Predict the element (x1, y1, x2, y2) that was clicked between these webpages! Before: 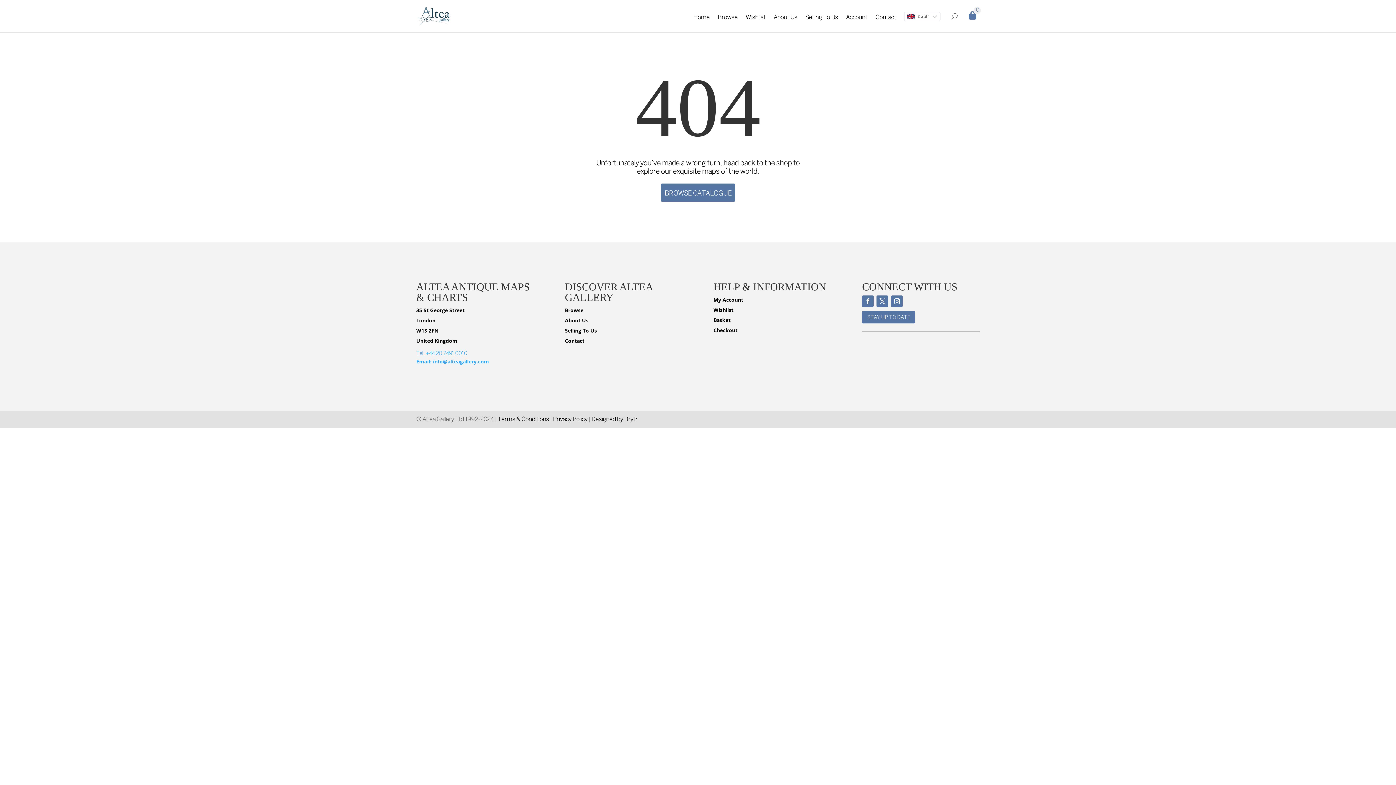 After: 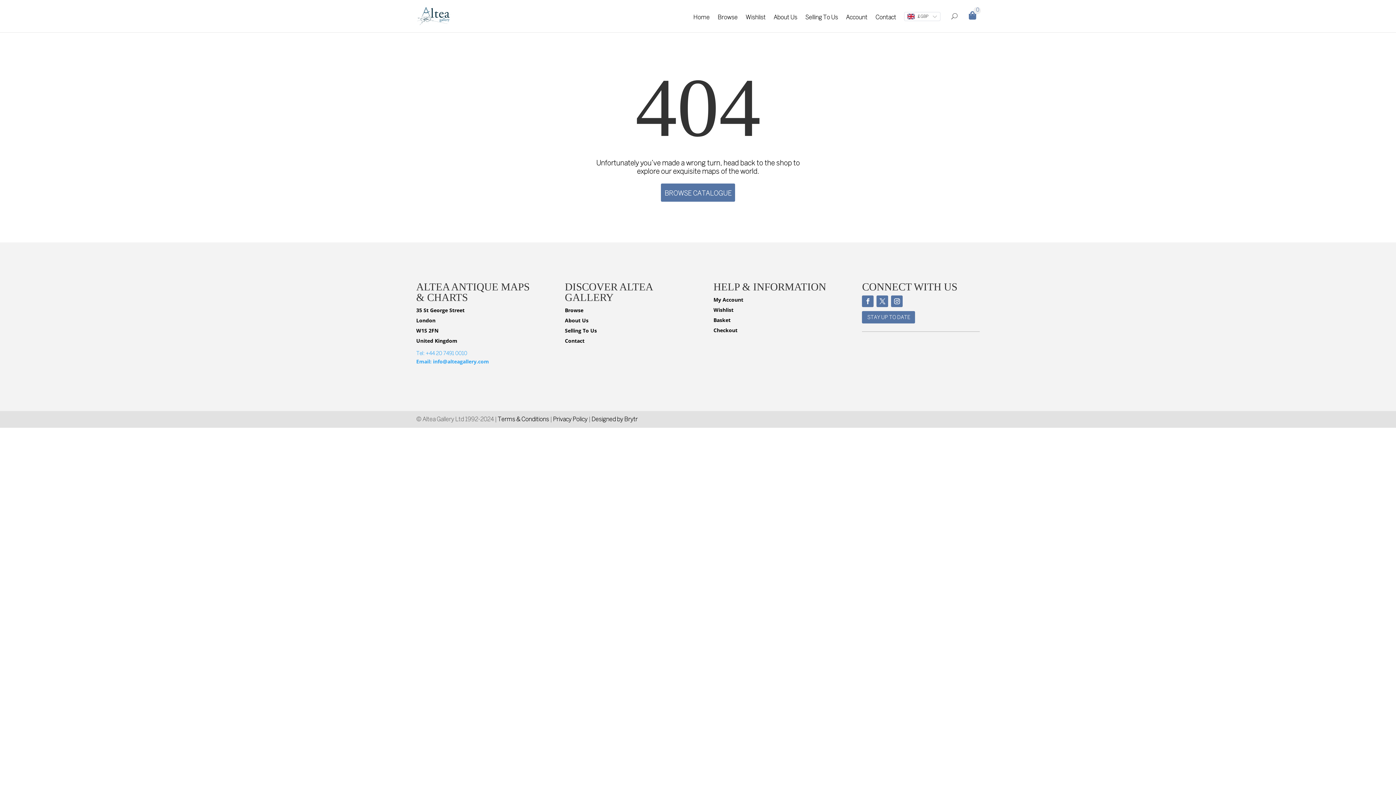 Action: bbox: (924, 334, 985, 374)